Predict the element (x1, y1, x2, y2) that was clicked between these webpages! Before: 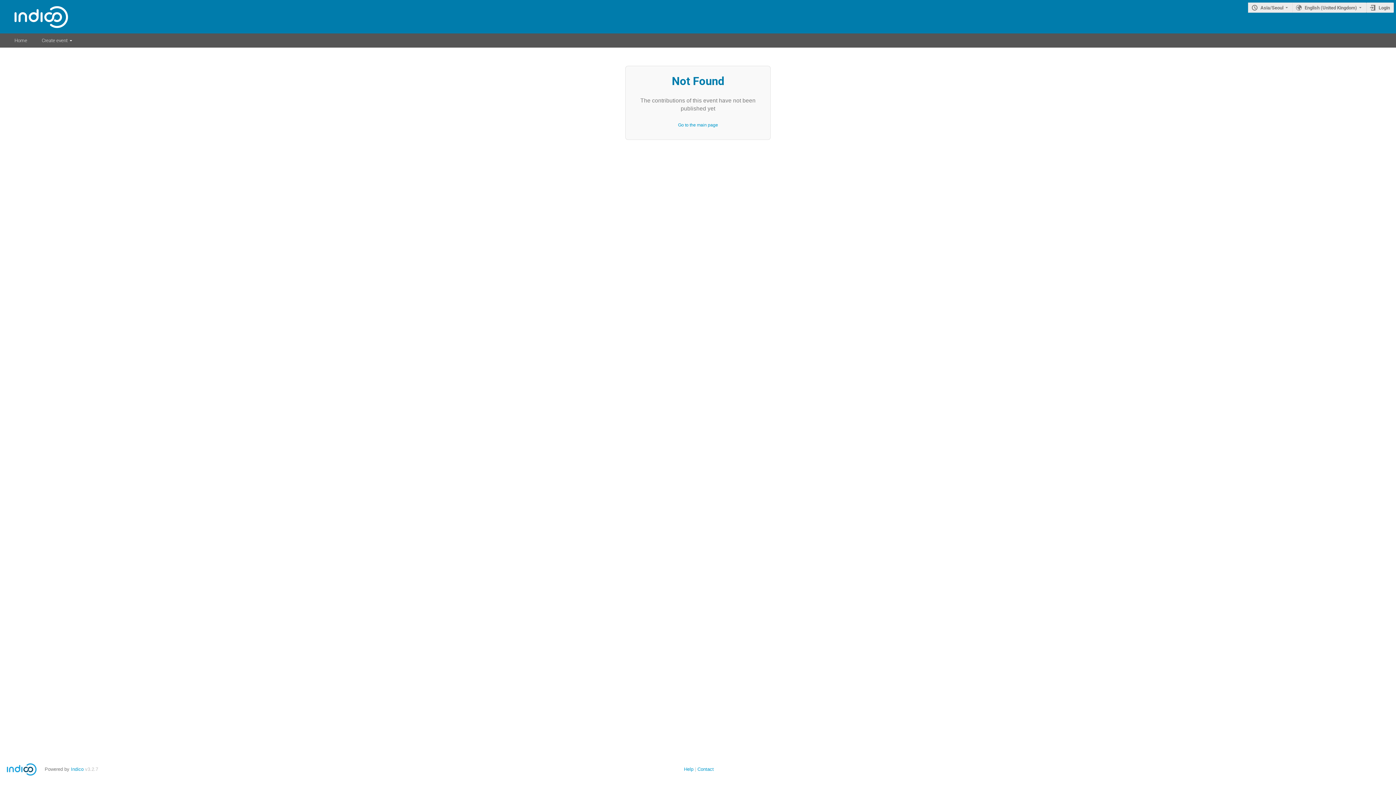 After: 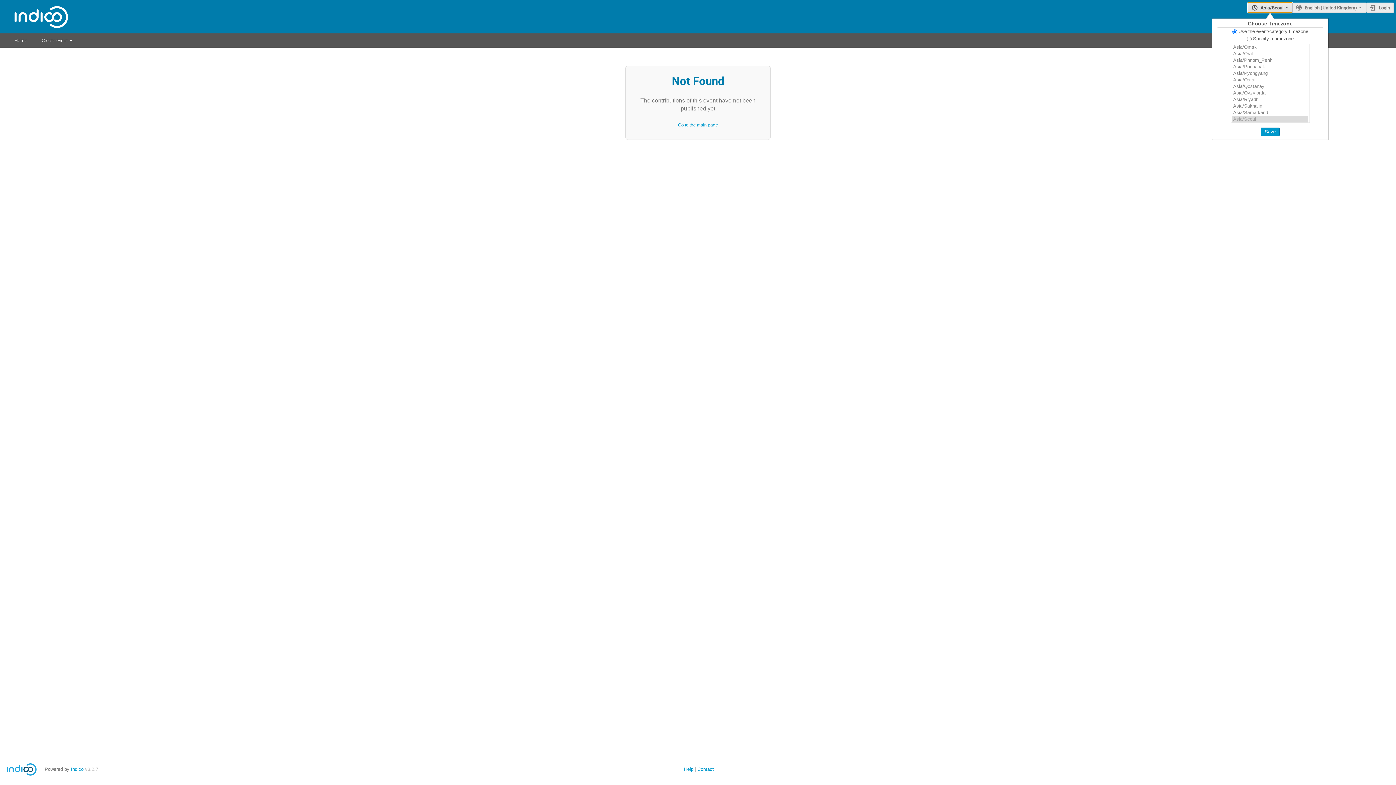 Action: label: Asia/Seoul bbox: (1248, 2, 1292, 12)